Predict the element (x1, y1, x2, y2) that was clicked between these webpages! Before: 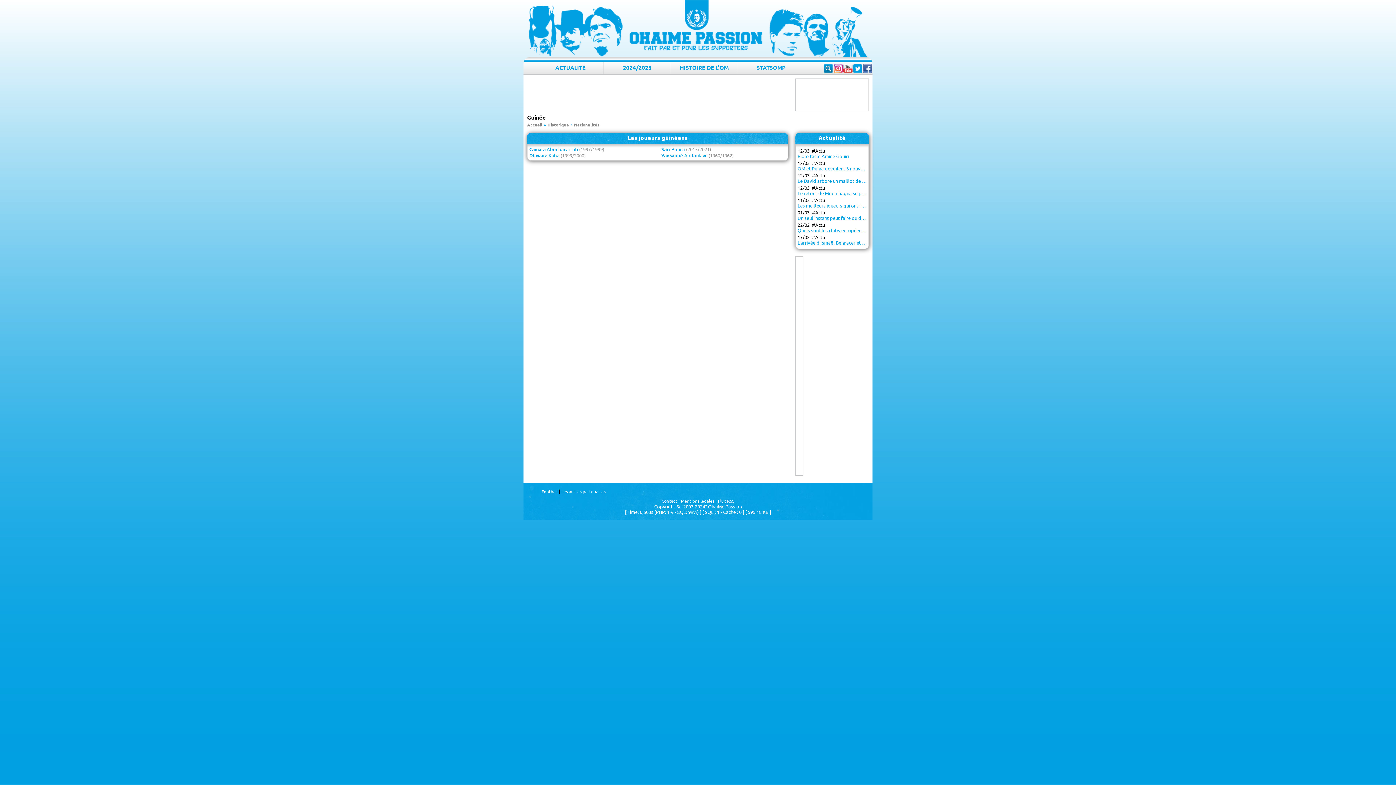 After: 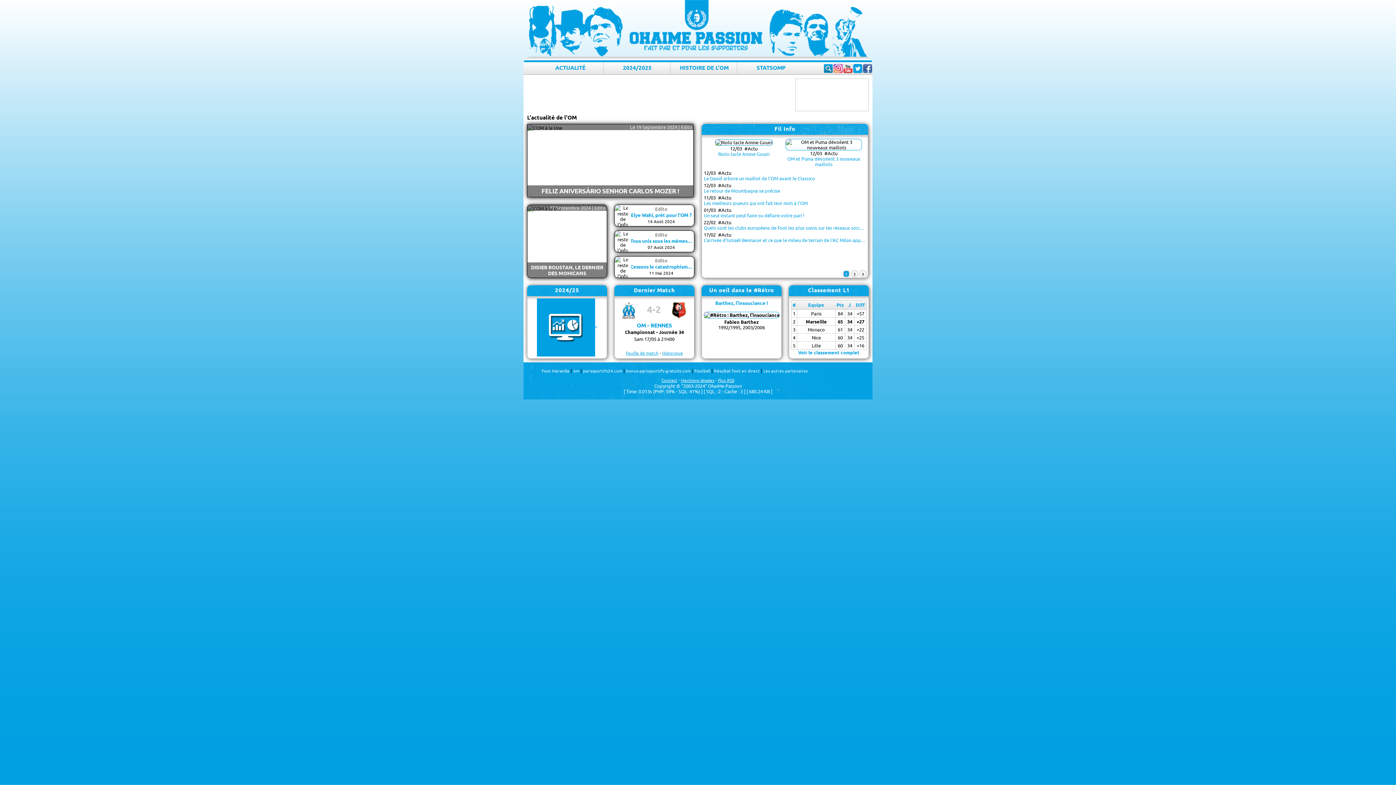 Action: bbox: (0, 0, 1396, 56)